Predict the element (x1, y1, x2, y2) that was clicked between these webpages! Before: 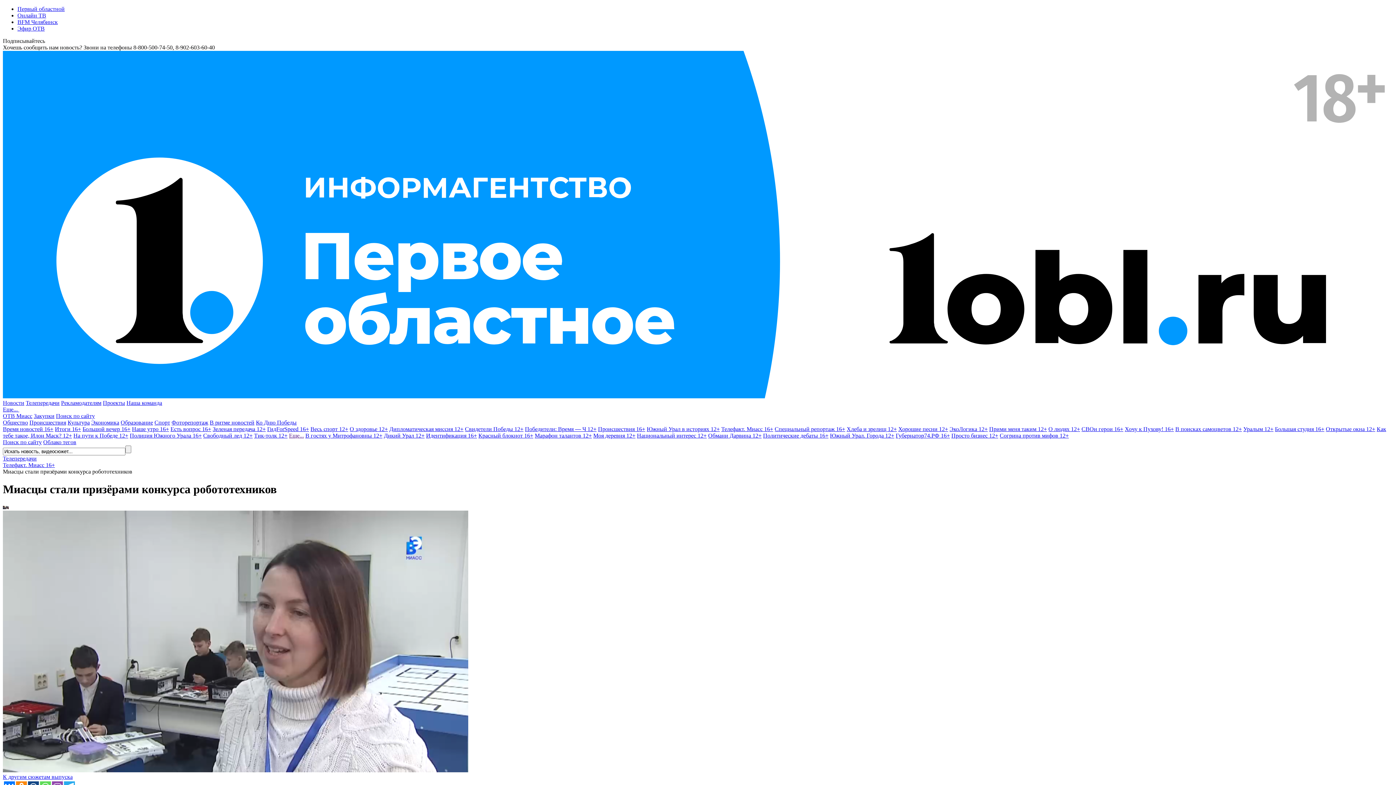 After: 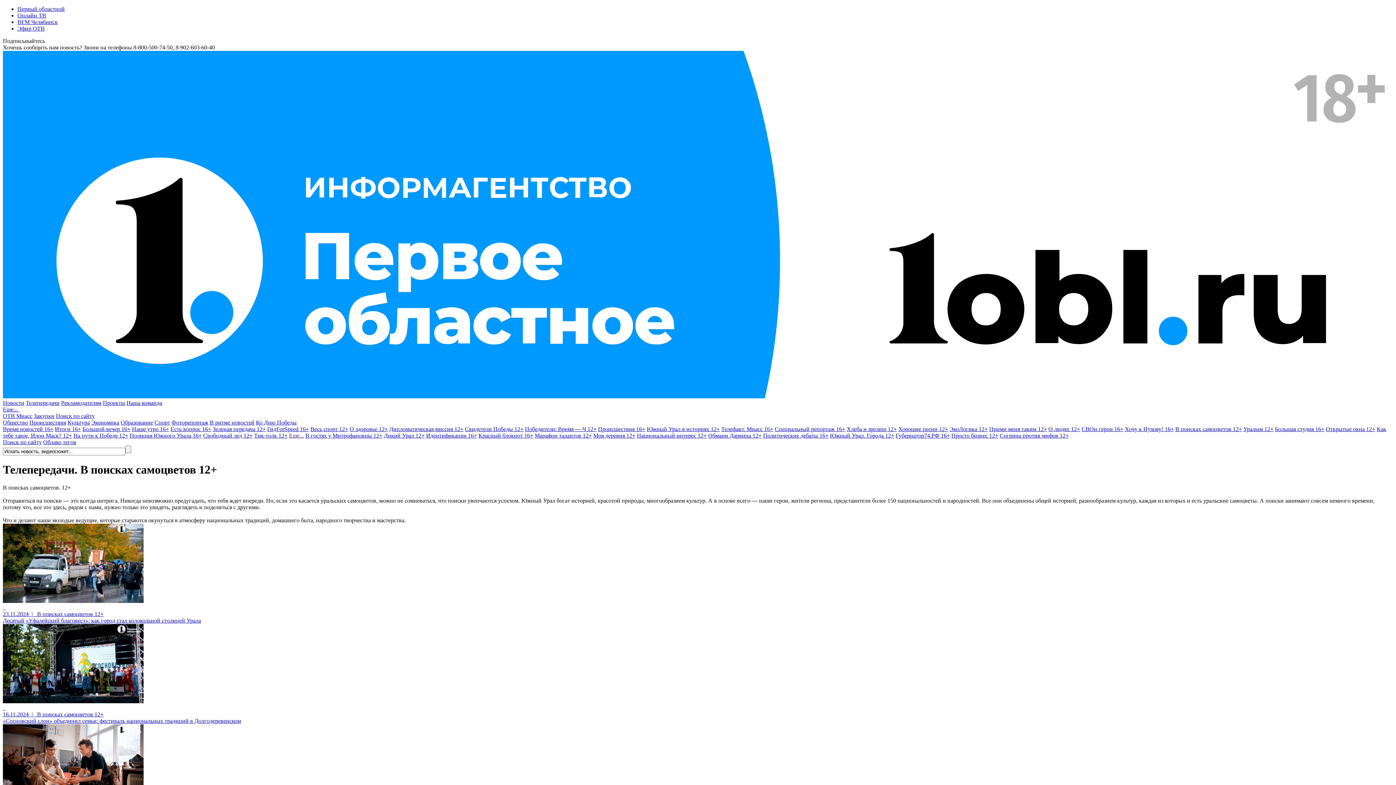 Action: label: В поисках самоцветов 12+ bbox: (1175, 426, 1242, 432)